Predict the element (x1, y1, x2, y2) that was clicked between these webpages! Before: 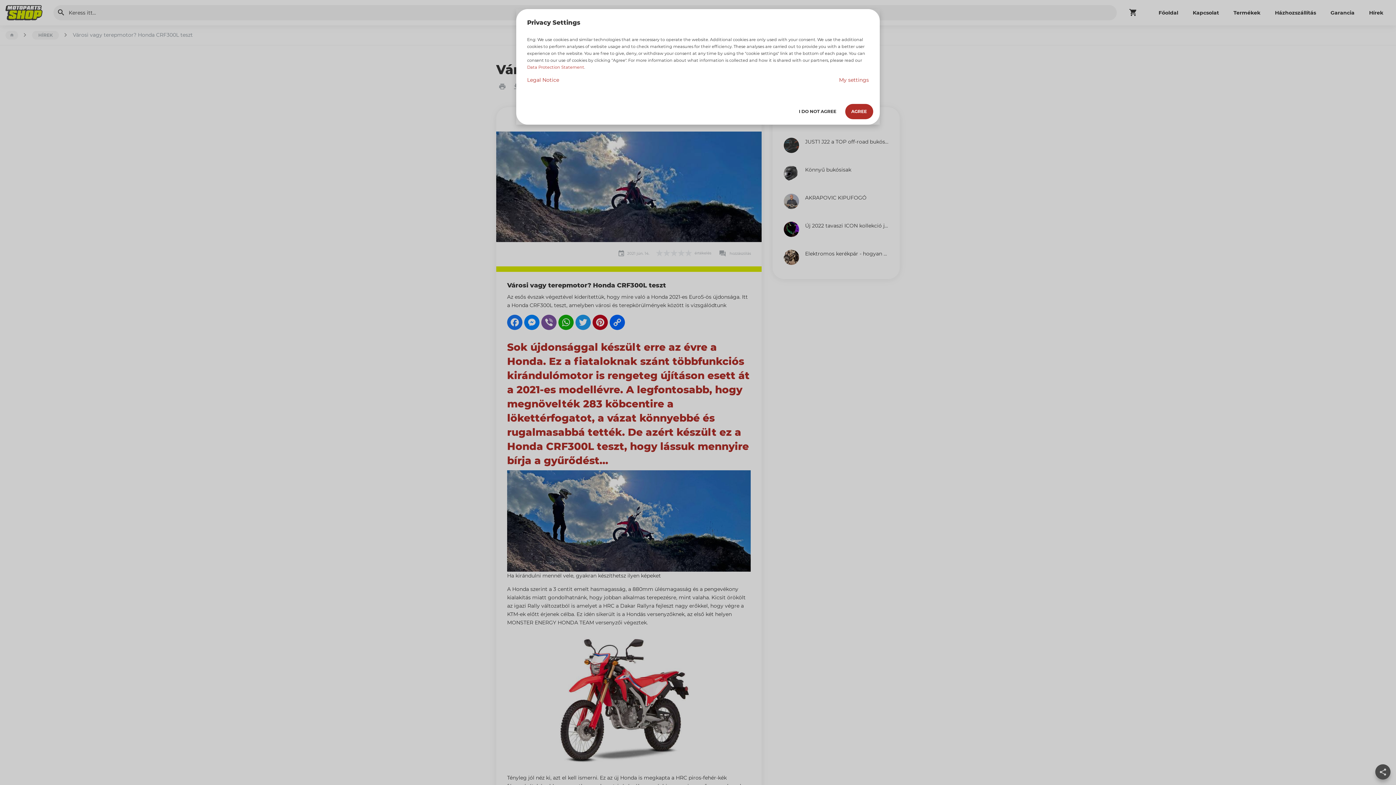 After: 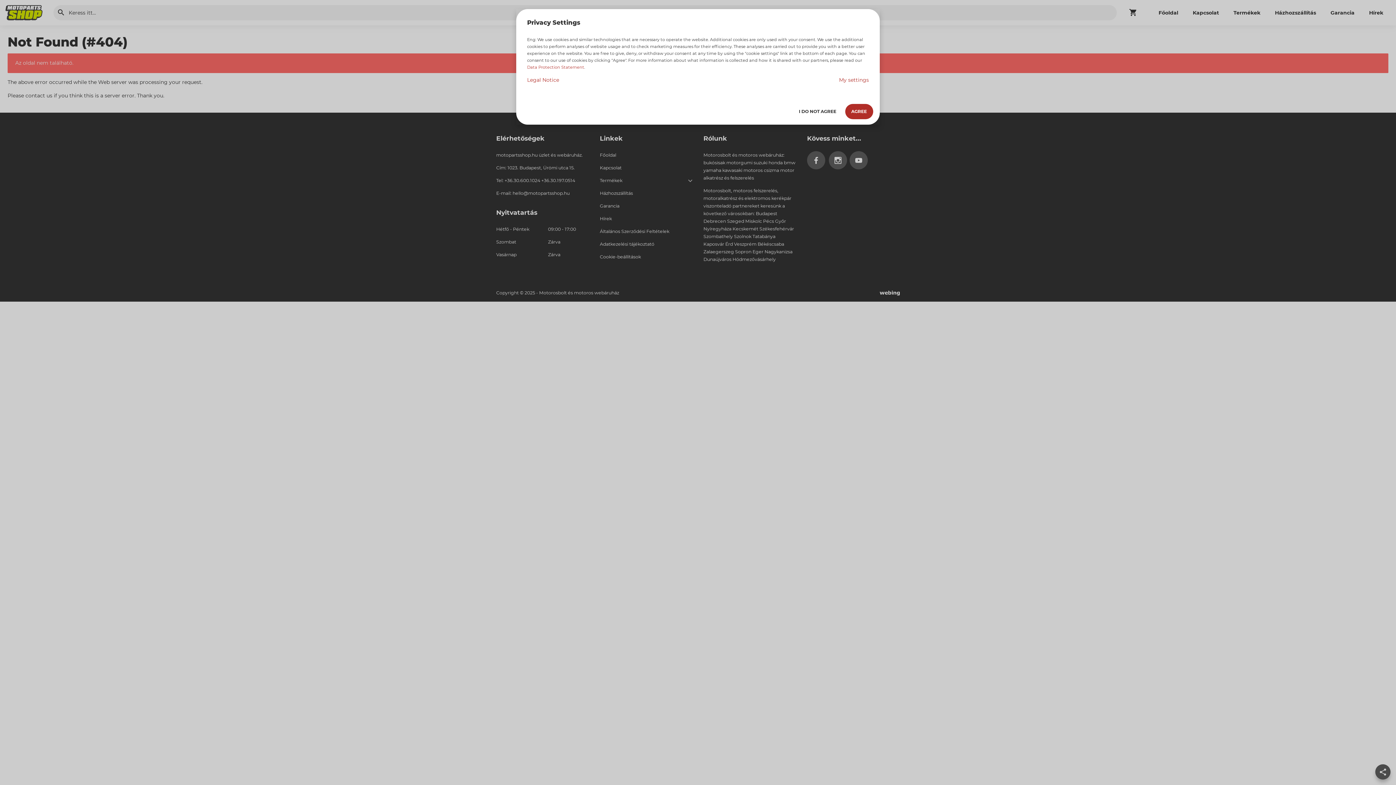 Action: bbox: (527, 64, 584, 69) label: Data Protection Statement